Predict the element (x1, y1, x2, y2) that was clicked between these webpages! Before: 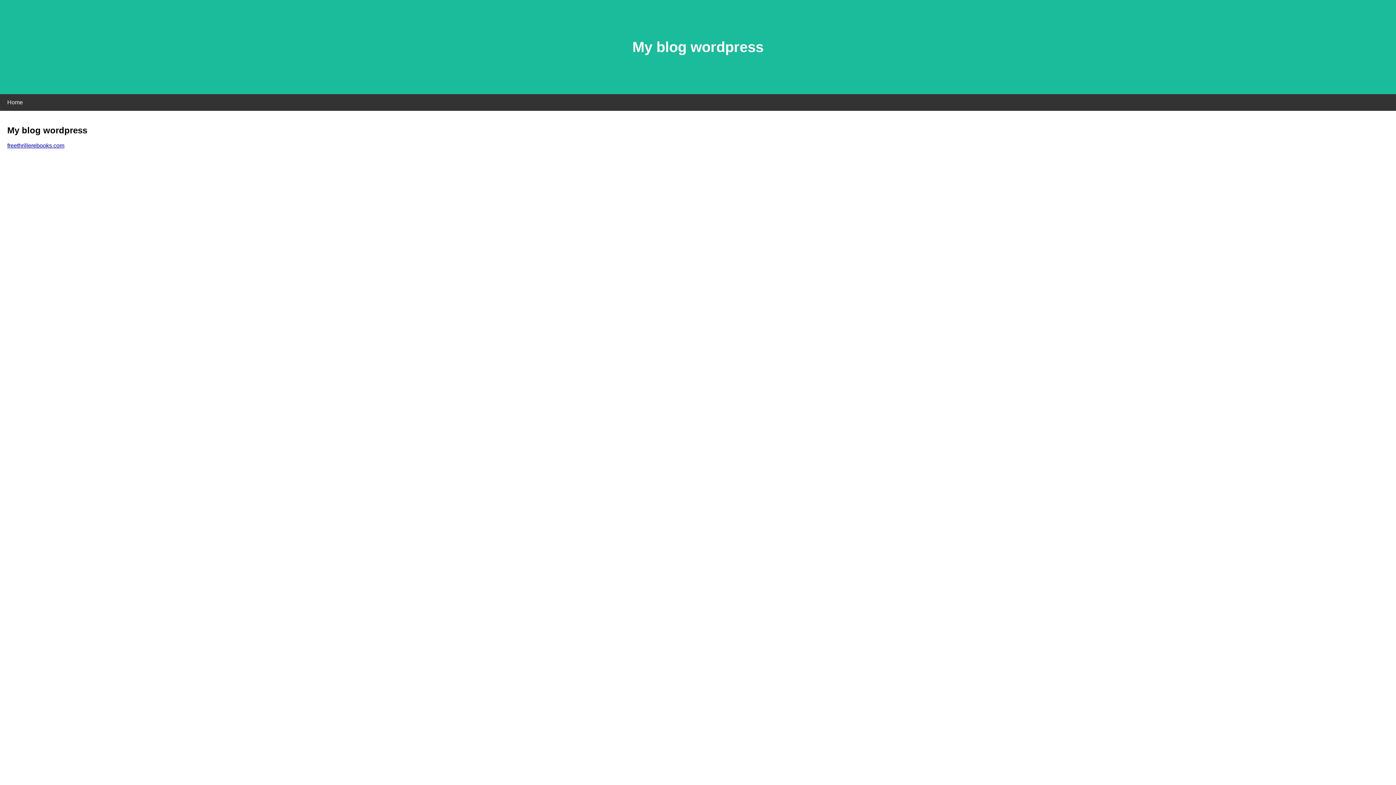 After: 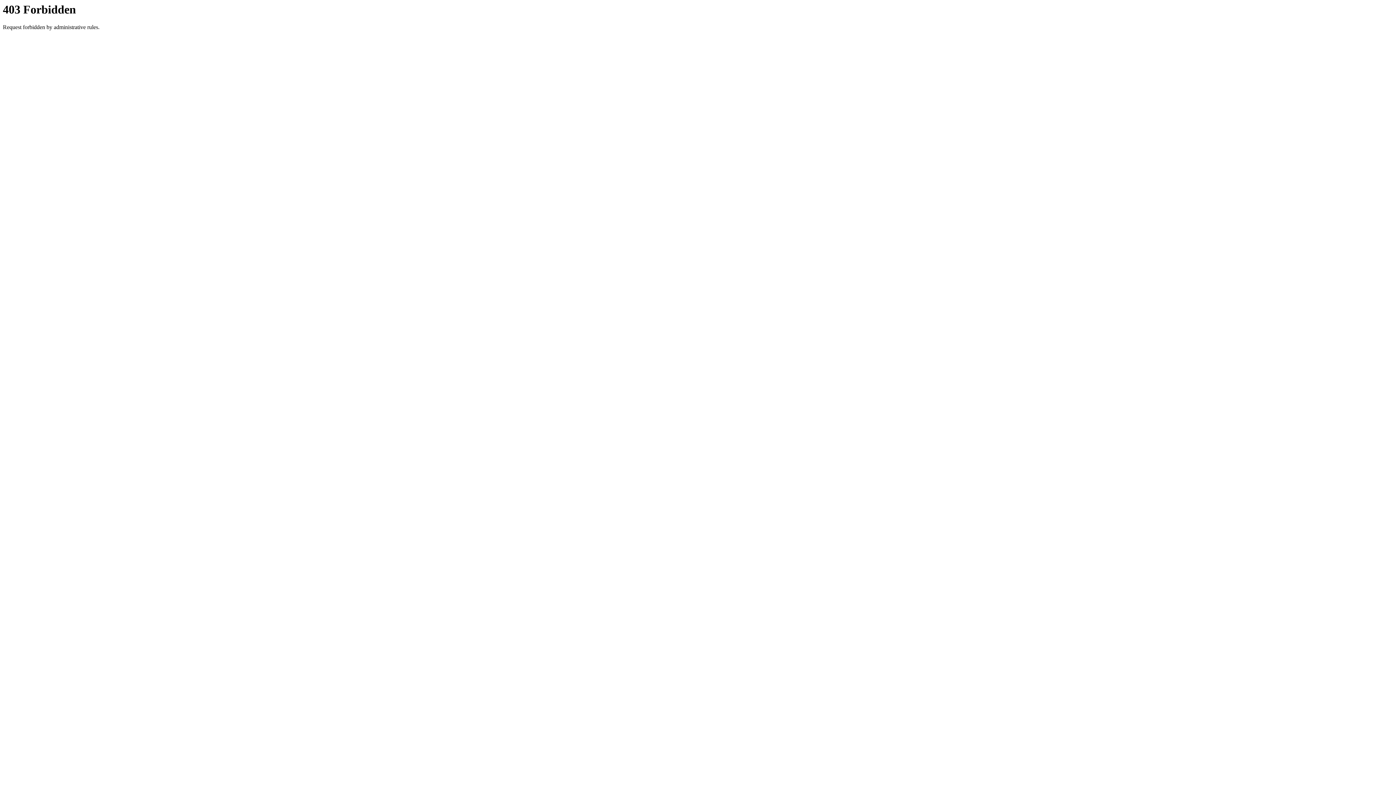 Action: label: freethrillerebooks.com bbox: (7, 142, 64, 148)